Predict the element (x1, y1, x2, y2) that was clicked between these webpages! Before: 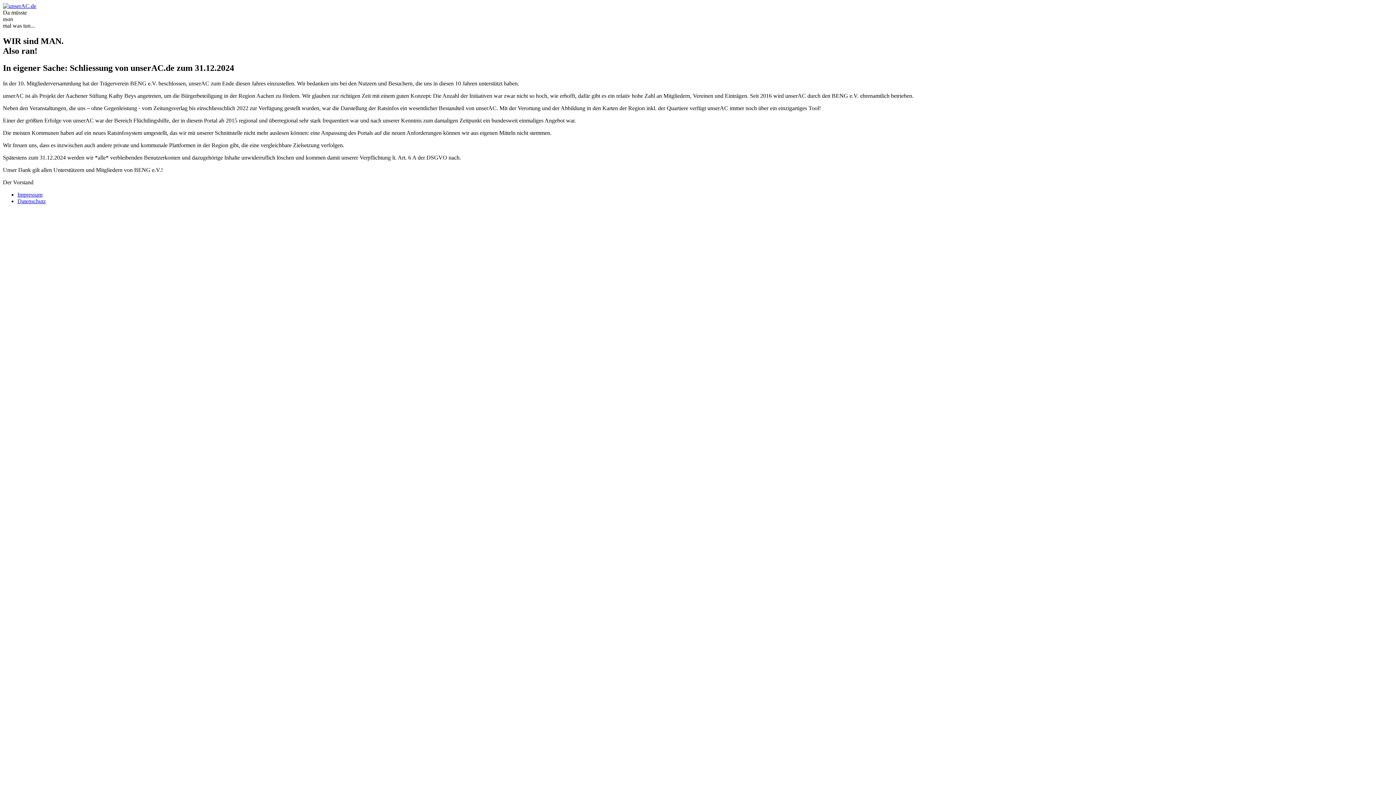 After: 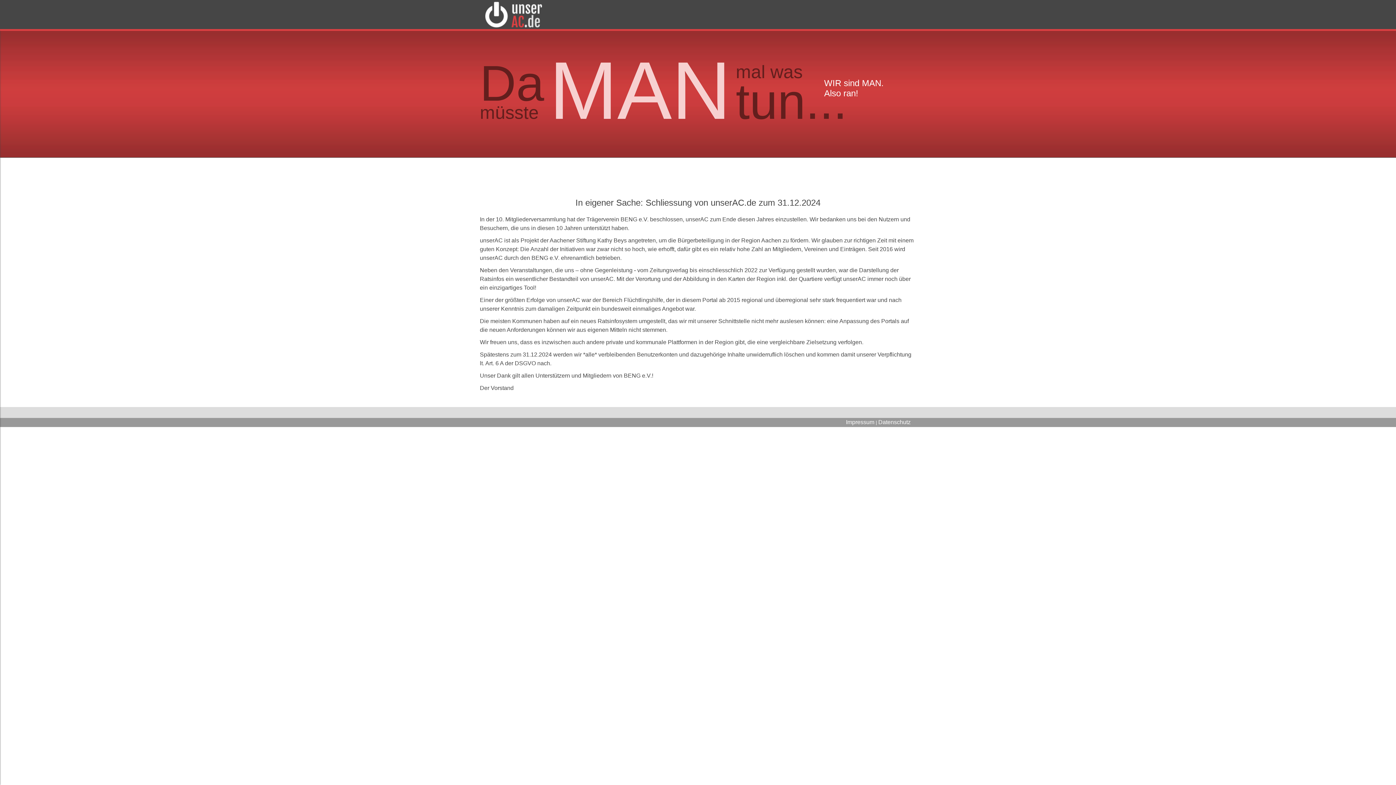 Action: label: Impressum bbox: (17, 191, 42, 197)